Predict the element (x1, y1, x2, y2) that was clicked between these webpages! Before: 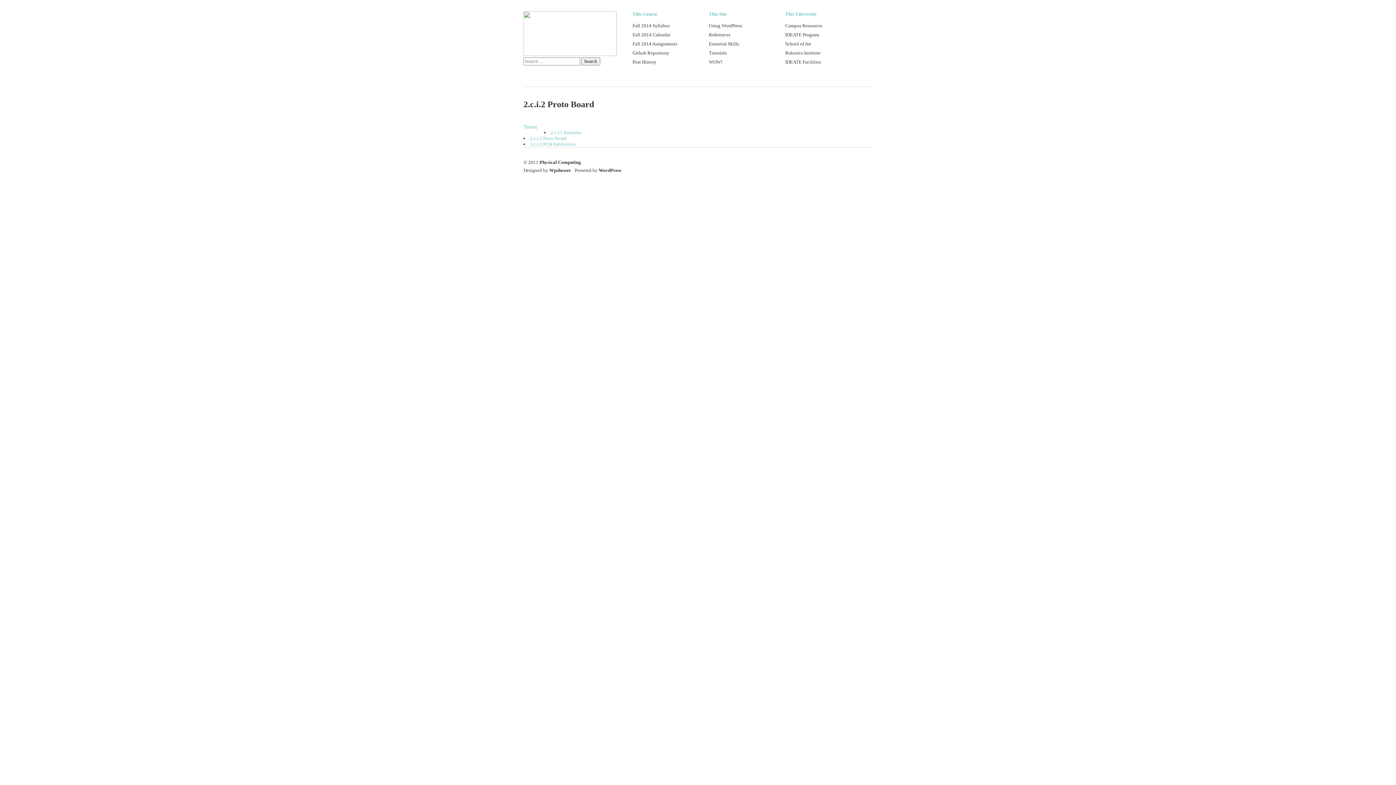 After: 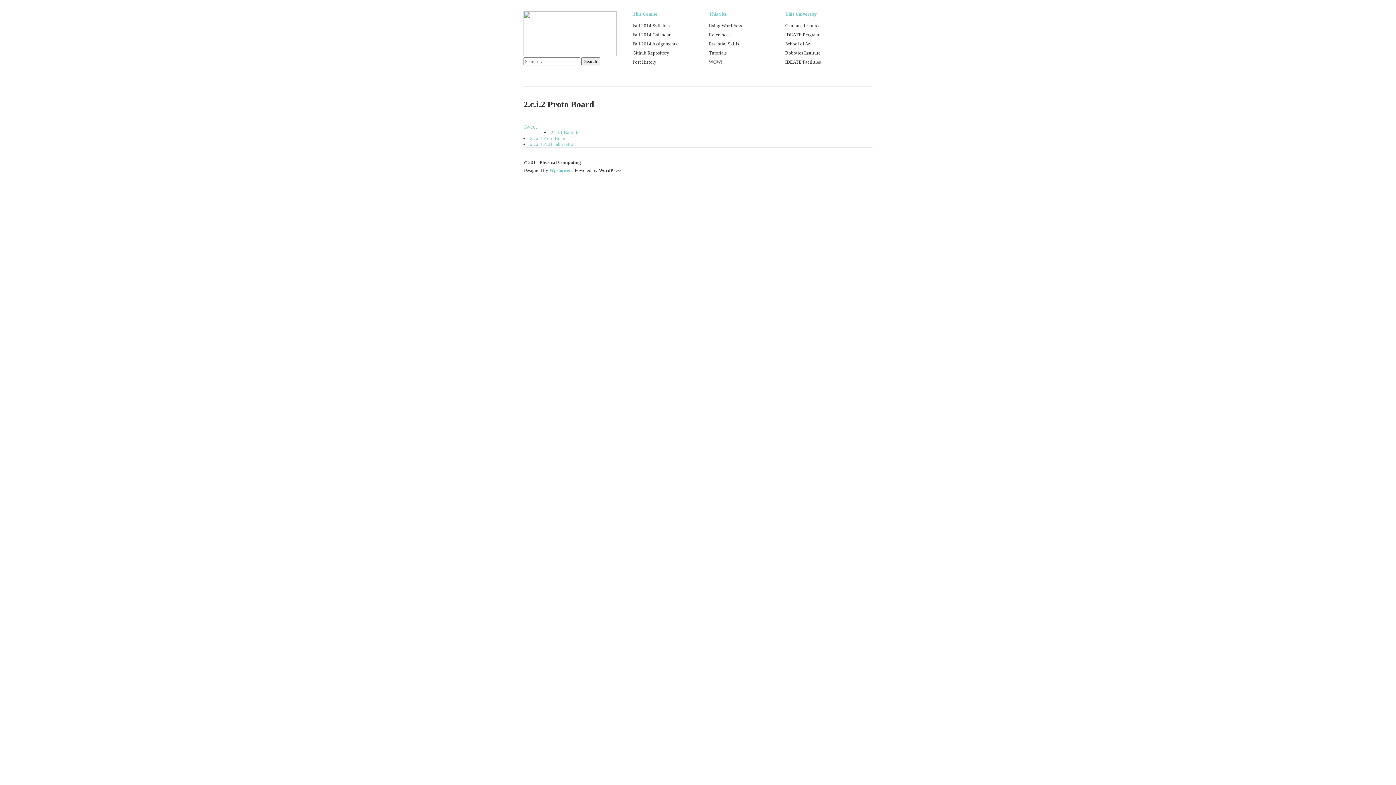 Action: label: Wpshower bbox: (549, 167, 571, 173)